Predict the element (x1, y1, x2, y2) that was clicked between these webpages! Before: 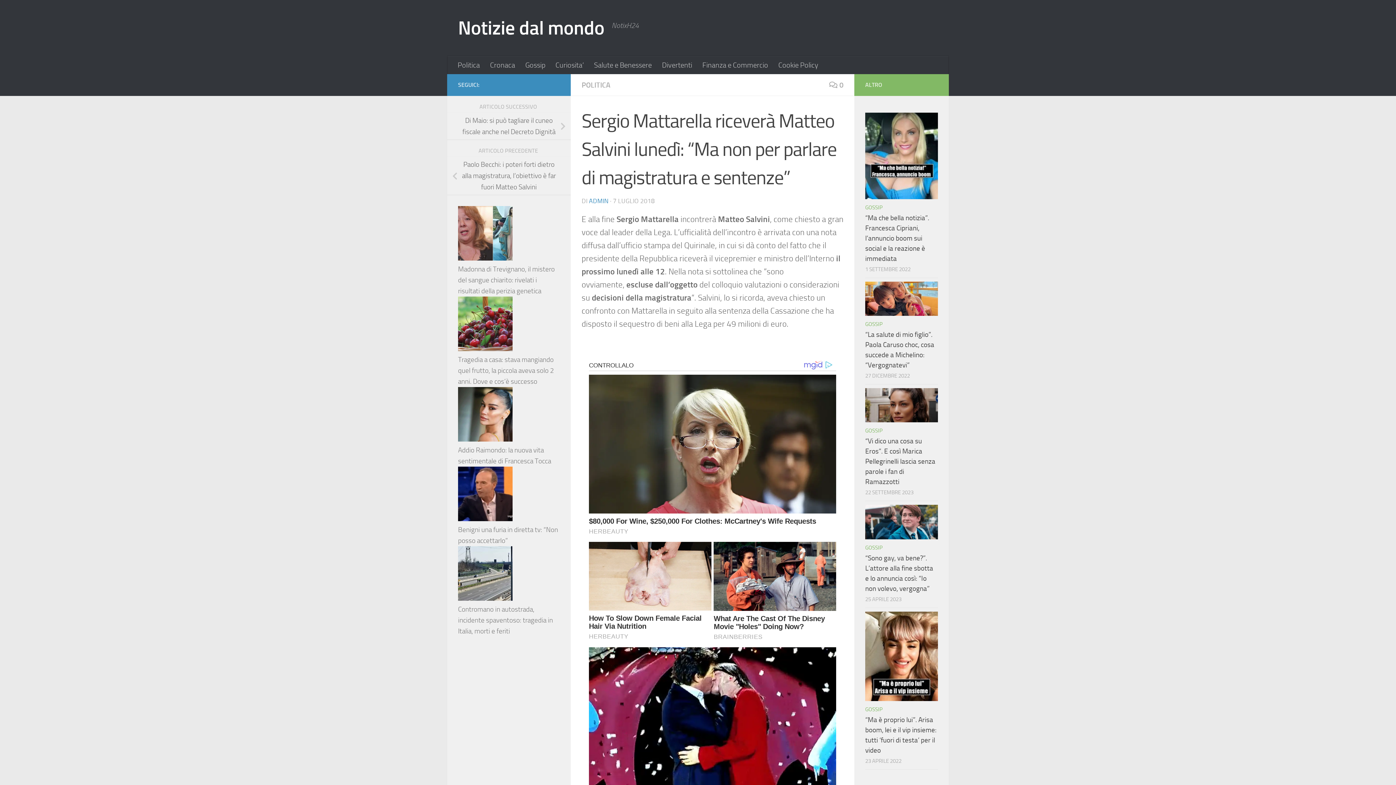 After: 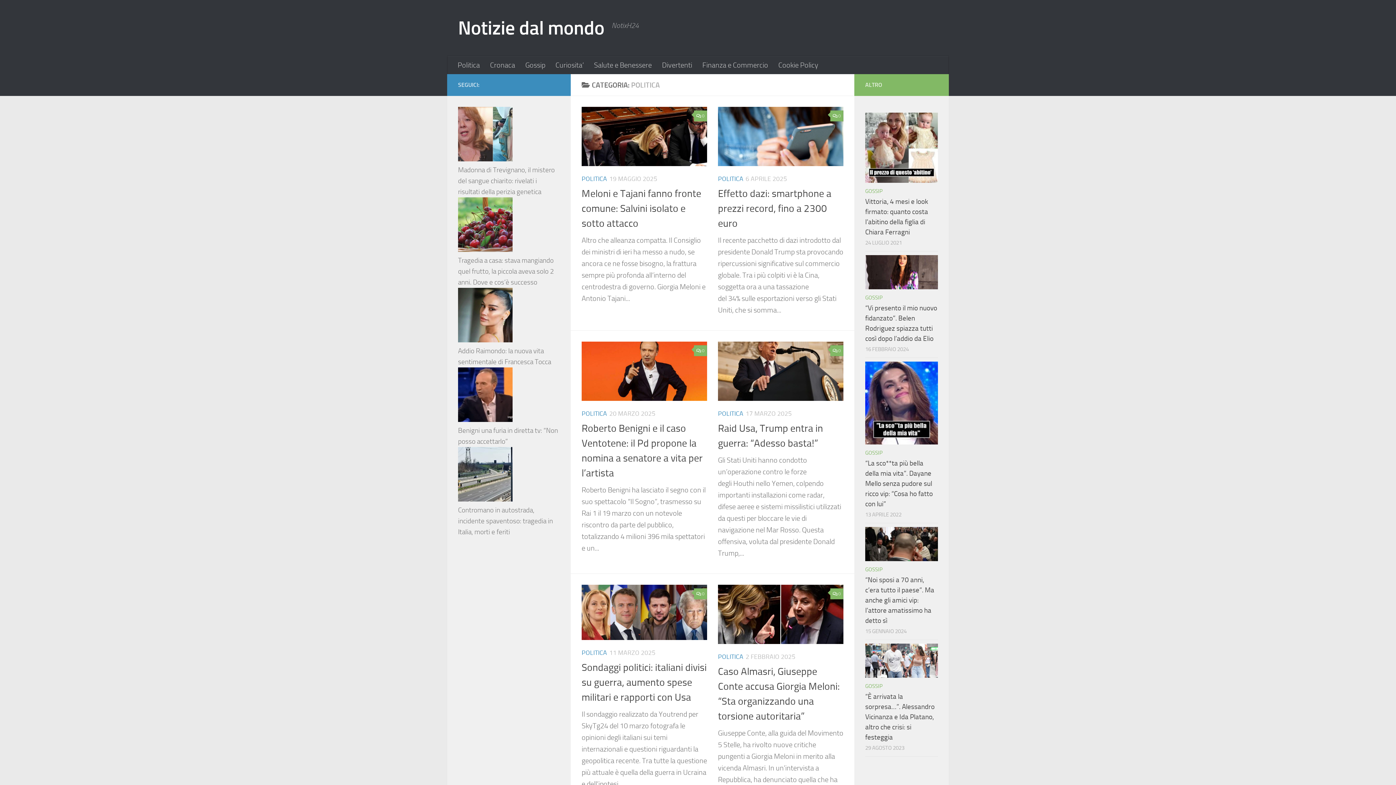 Action: bbox: (581, 80, 610, 89) label: POLITICA